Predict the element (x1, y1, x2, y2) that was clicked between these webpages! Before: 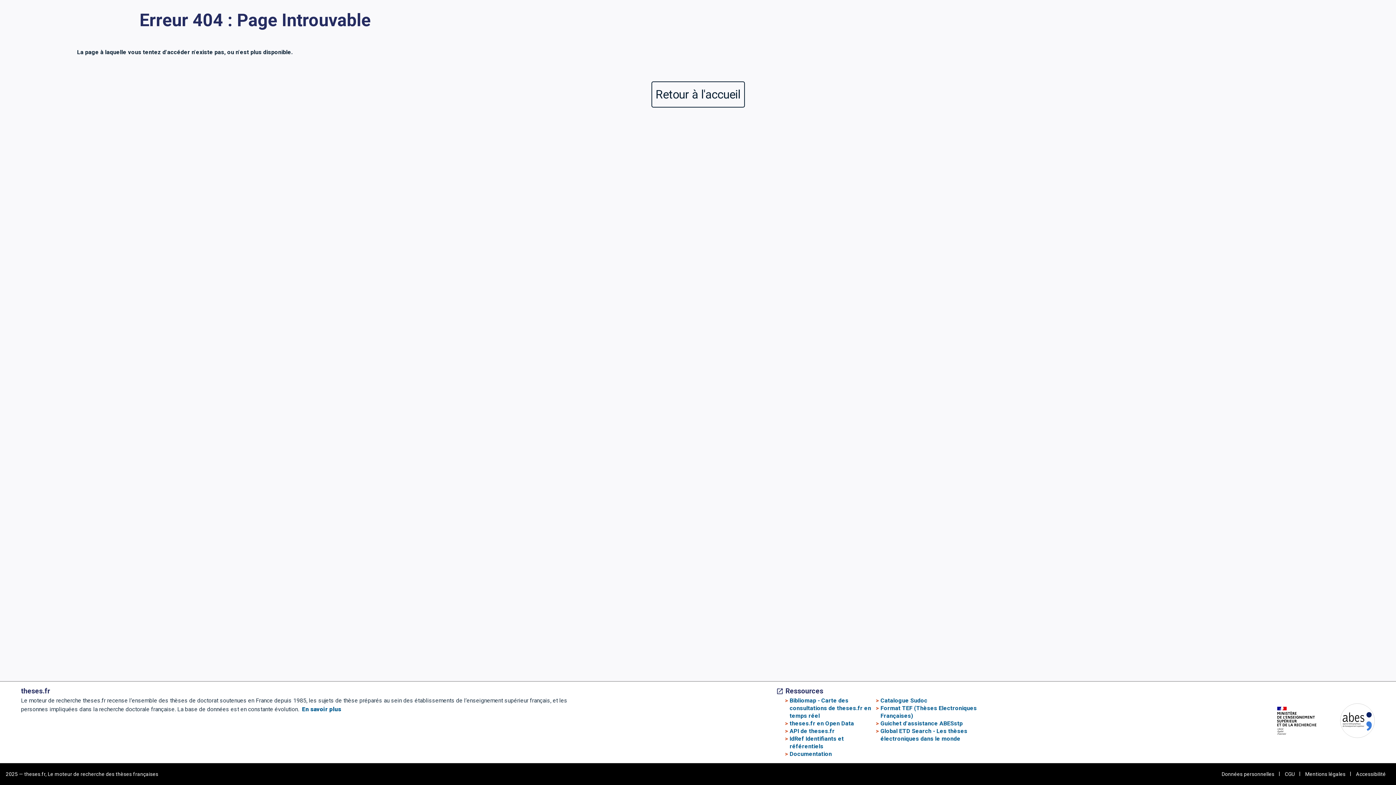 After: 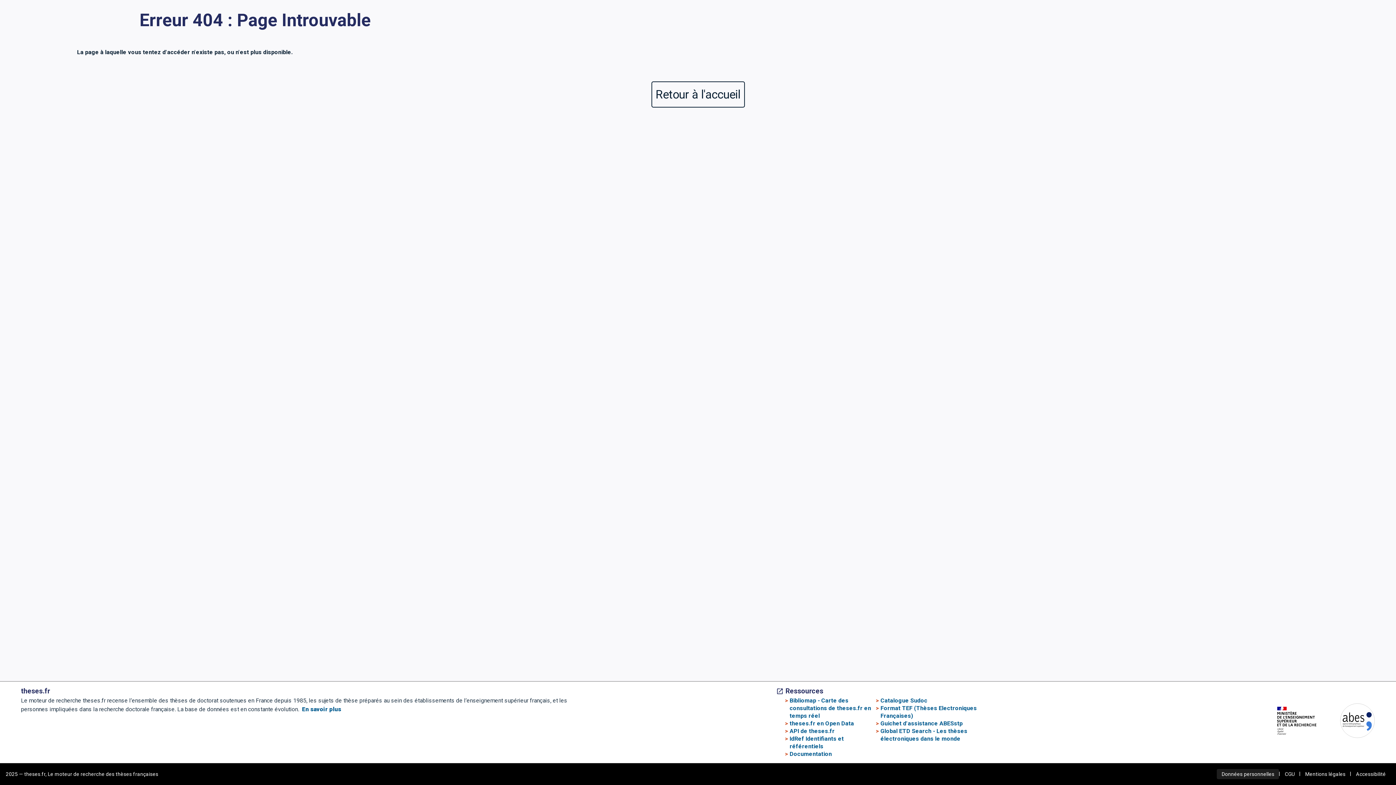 Action: bbox: (1217, 769, 1279, 779) label: Données personnelles